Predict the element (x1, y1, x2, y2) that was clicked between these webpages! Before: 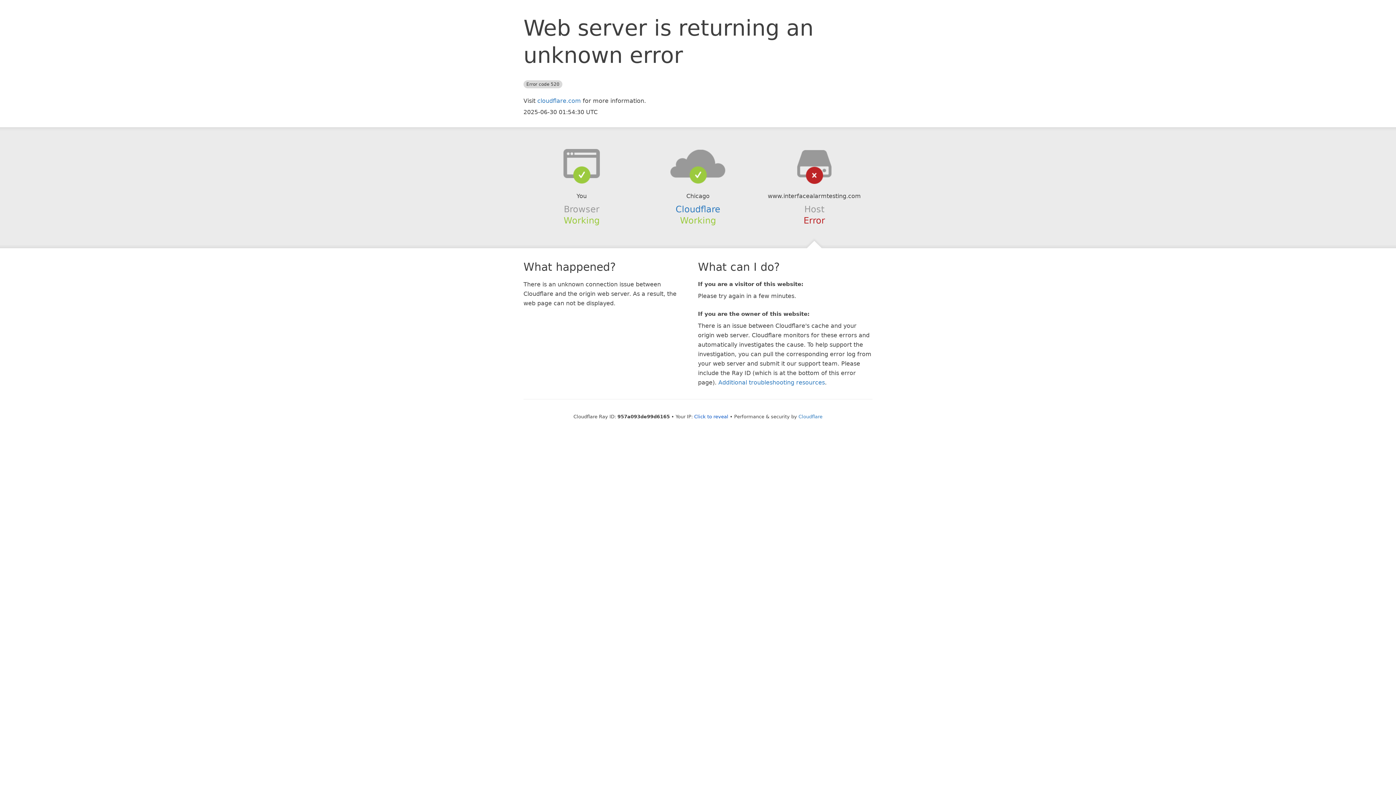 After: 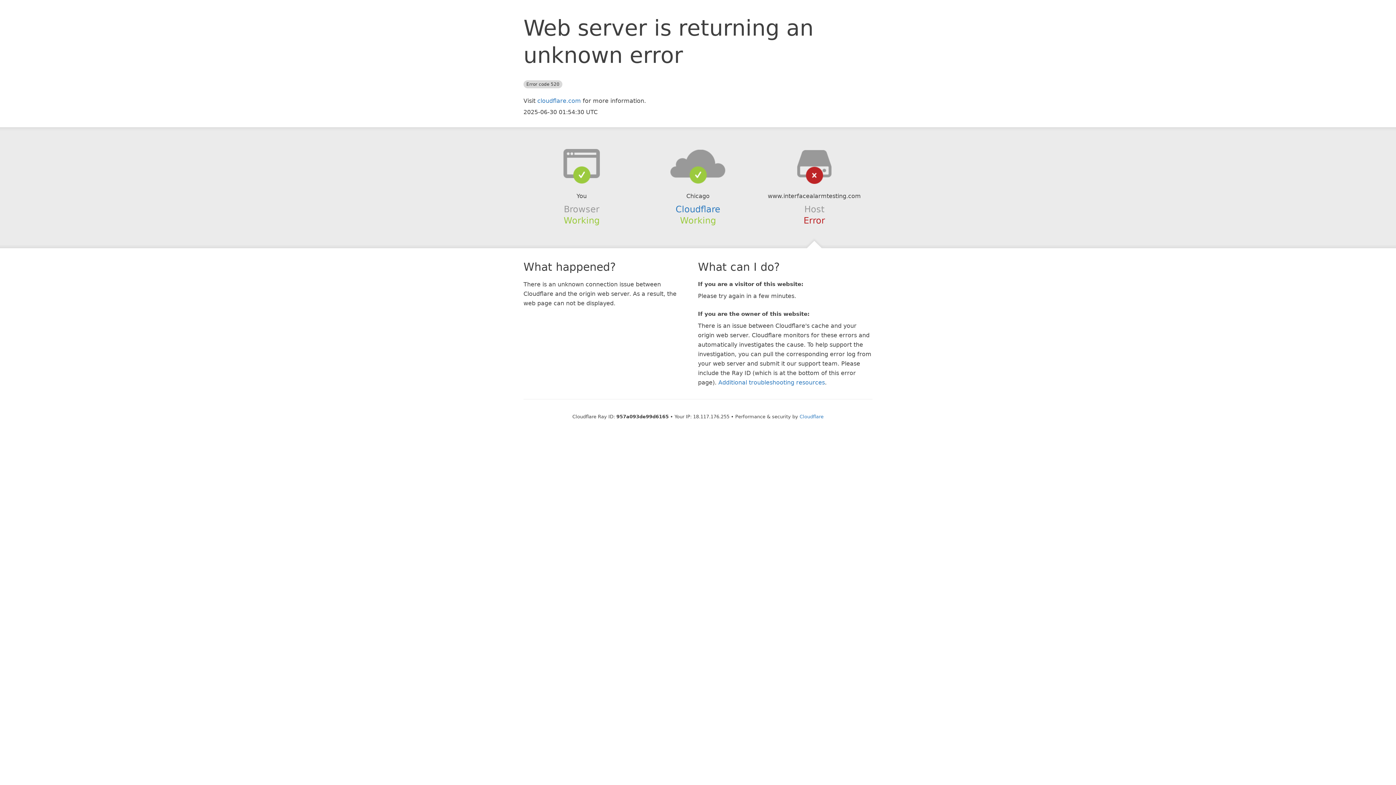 Action: bbox: (694, 414, 728, 419) label: Click to reveal